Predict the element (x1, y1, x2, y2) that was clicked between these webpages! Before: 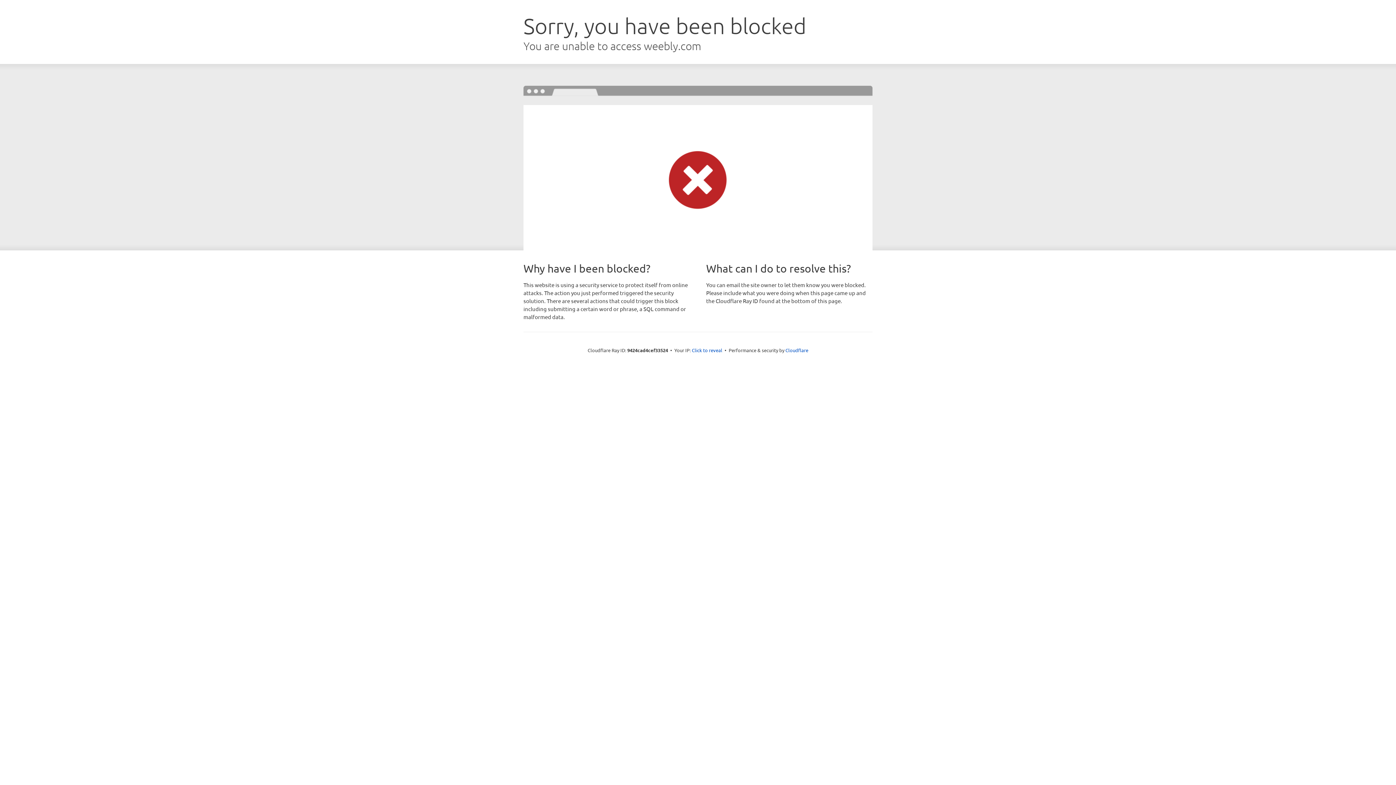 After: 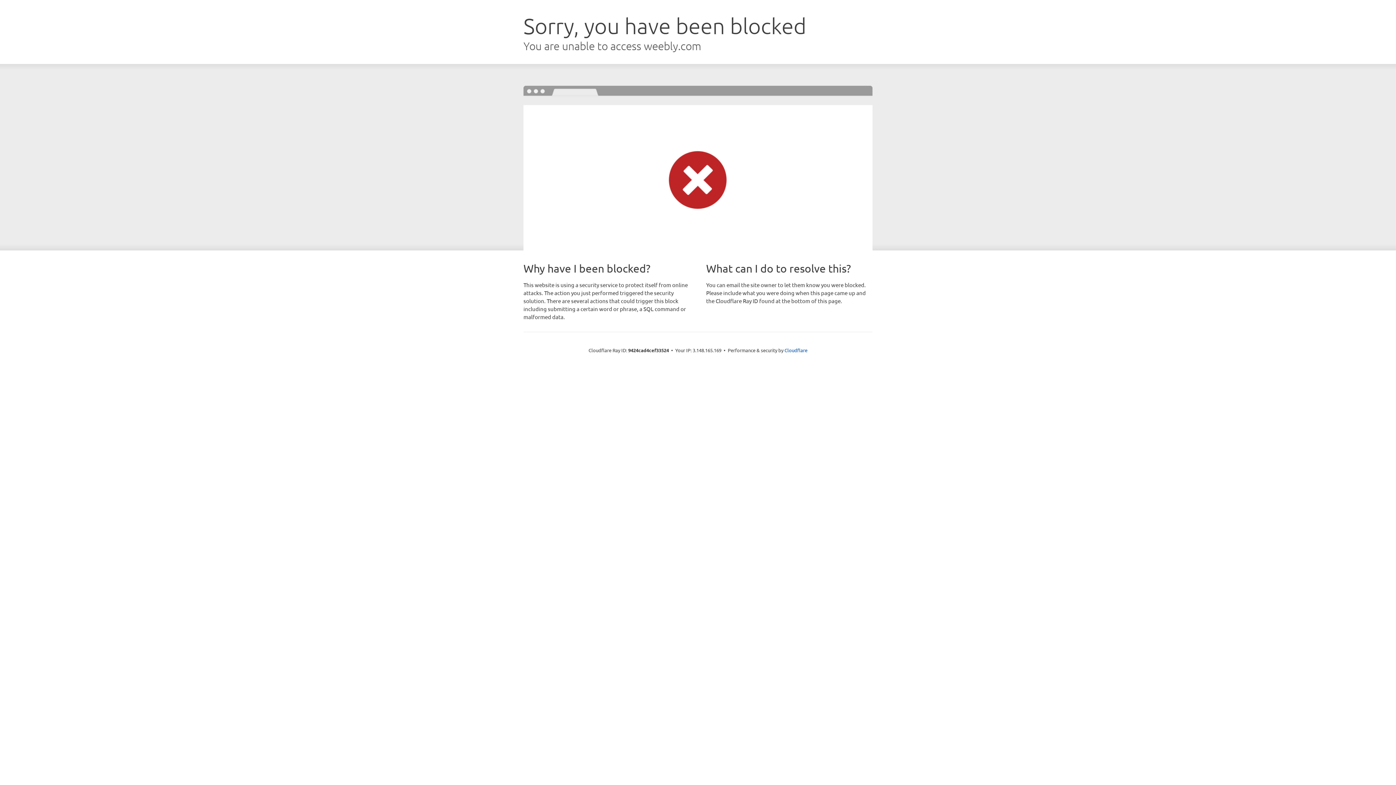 Action: label: Click to reveal bbox: (692, 346, 722, 353)